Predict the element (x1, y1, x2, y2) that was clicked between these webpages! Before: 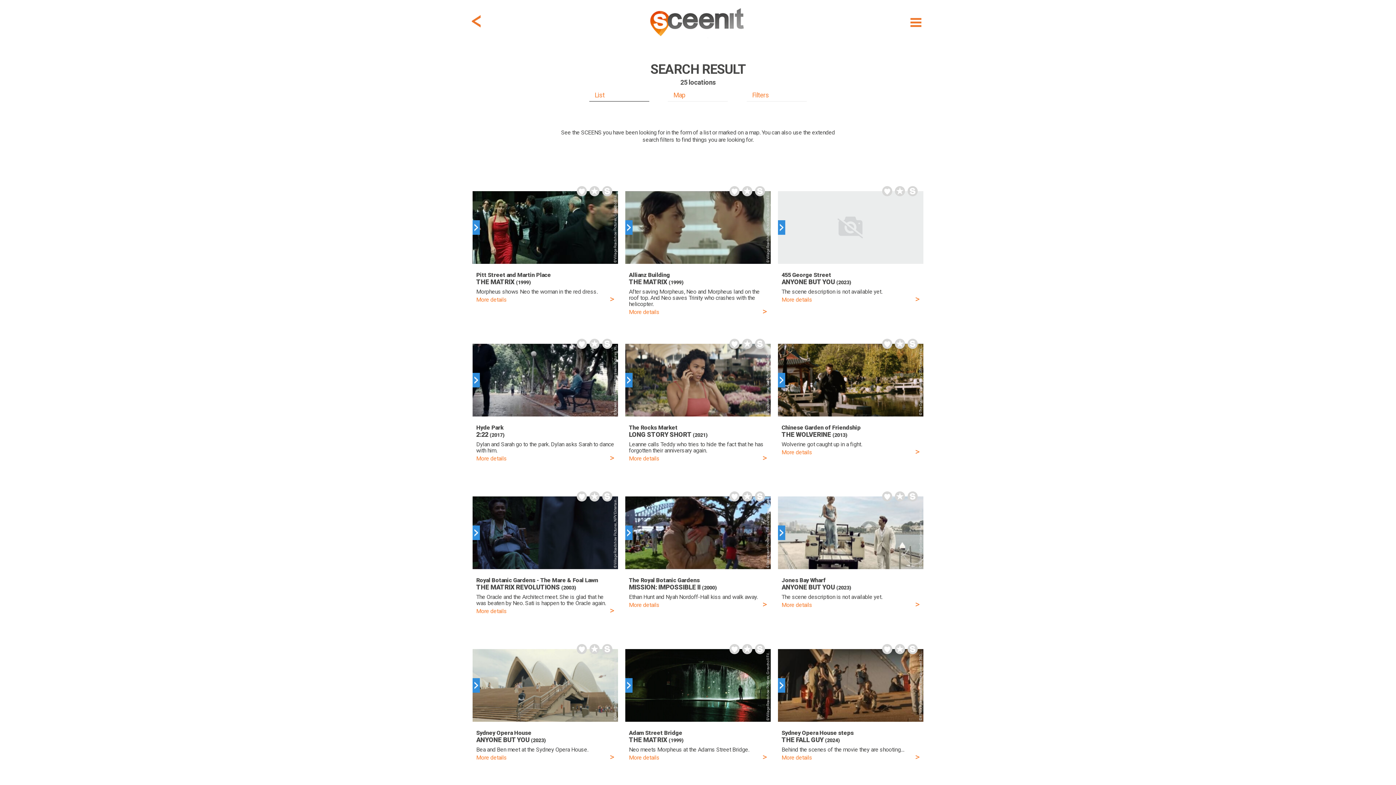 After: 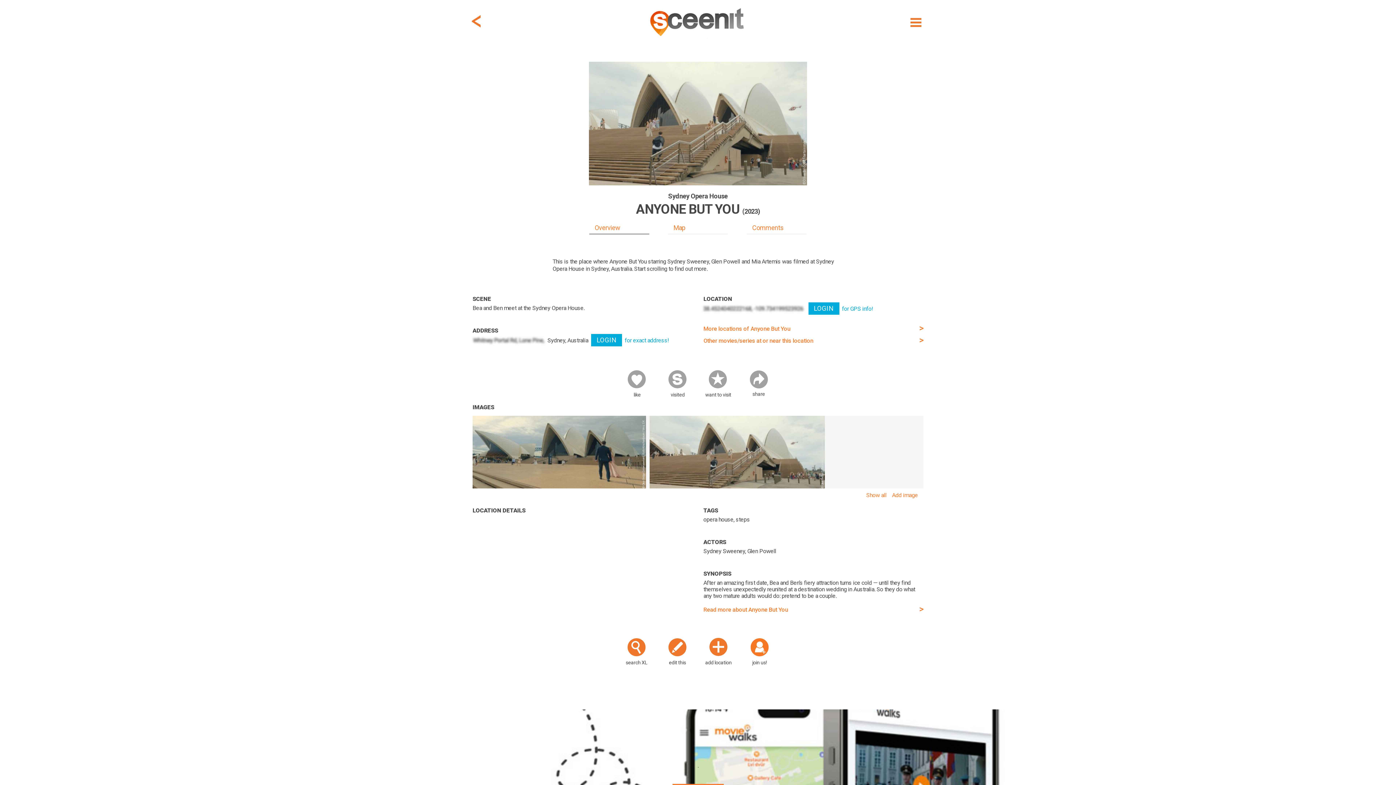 Action: label: More details
> bbox: (476, 756, 607, 762)